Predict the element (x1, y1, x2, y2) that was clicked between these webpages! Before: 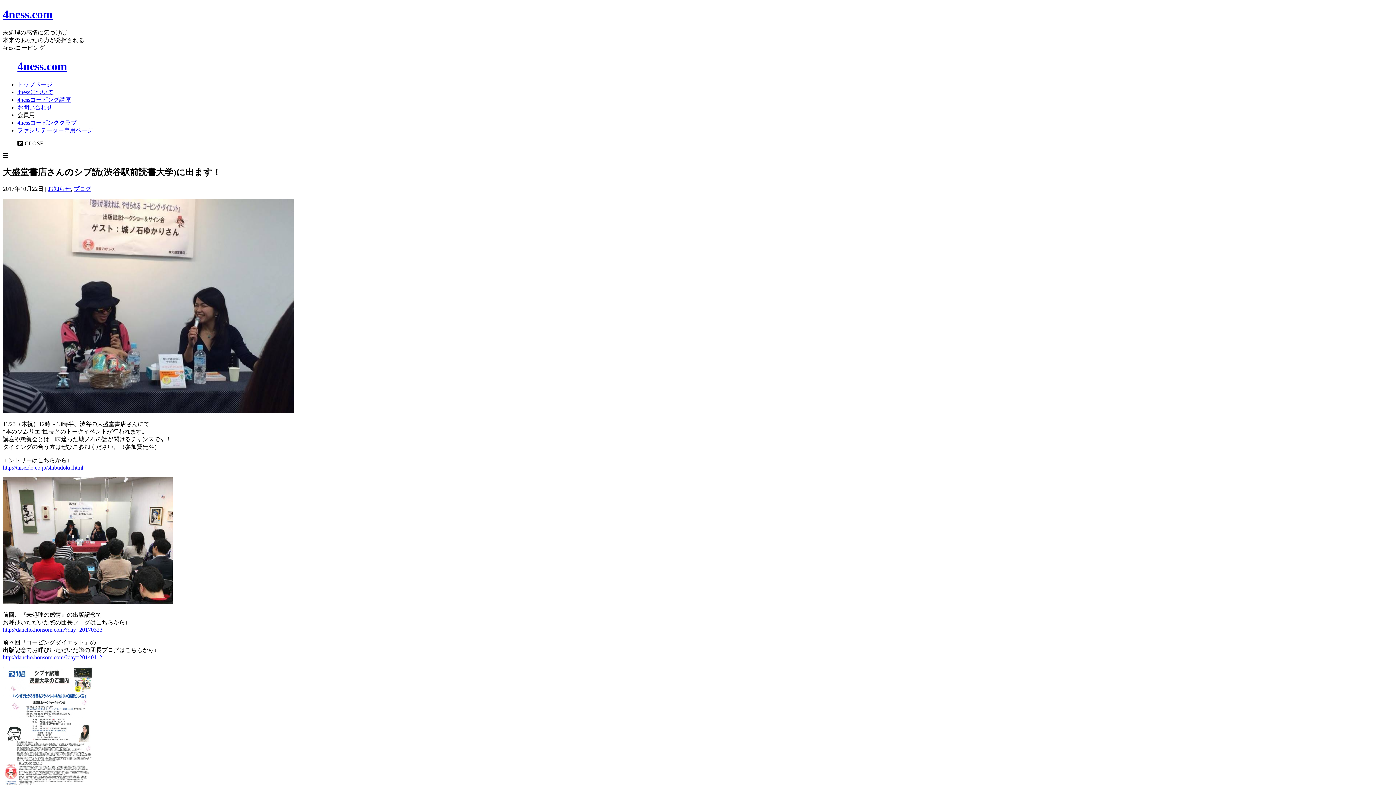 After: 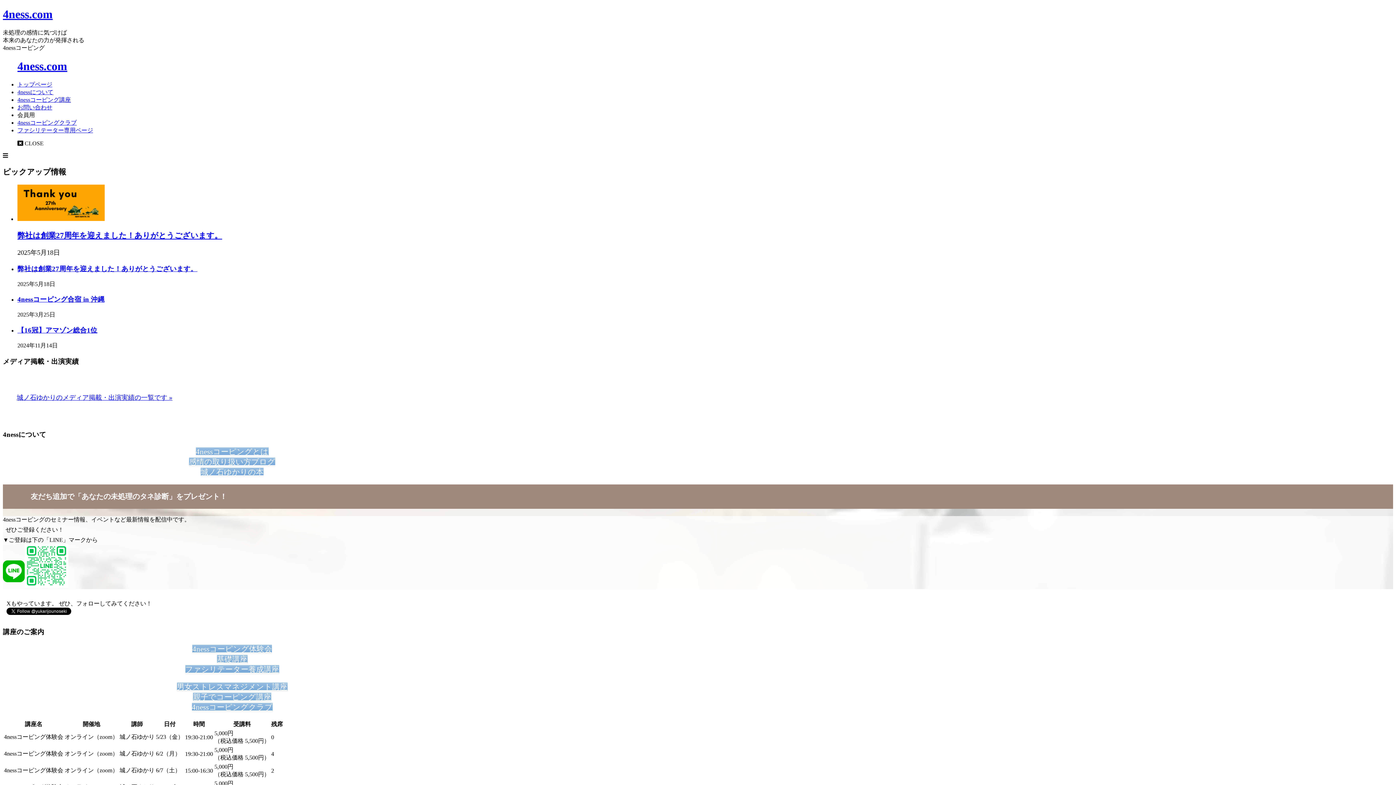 Action: bbox: (17, 81, 52, 87) label: トップページ